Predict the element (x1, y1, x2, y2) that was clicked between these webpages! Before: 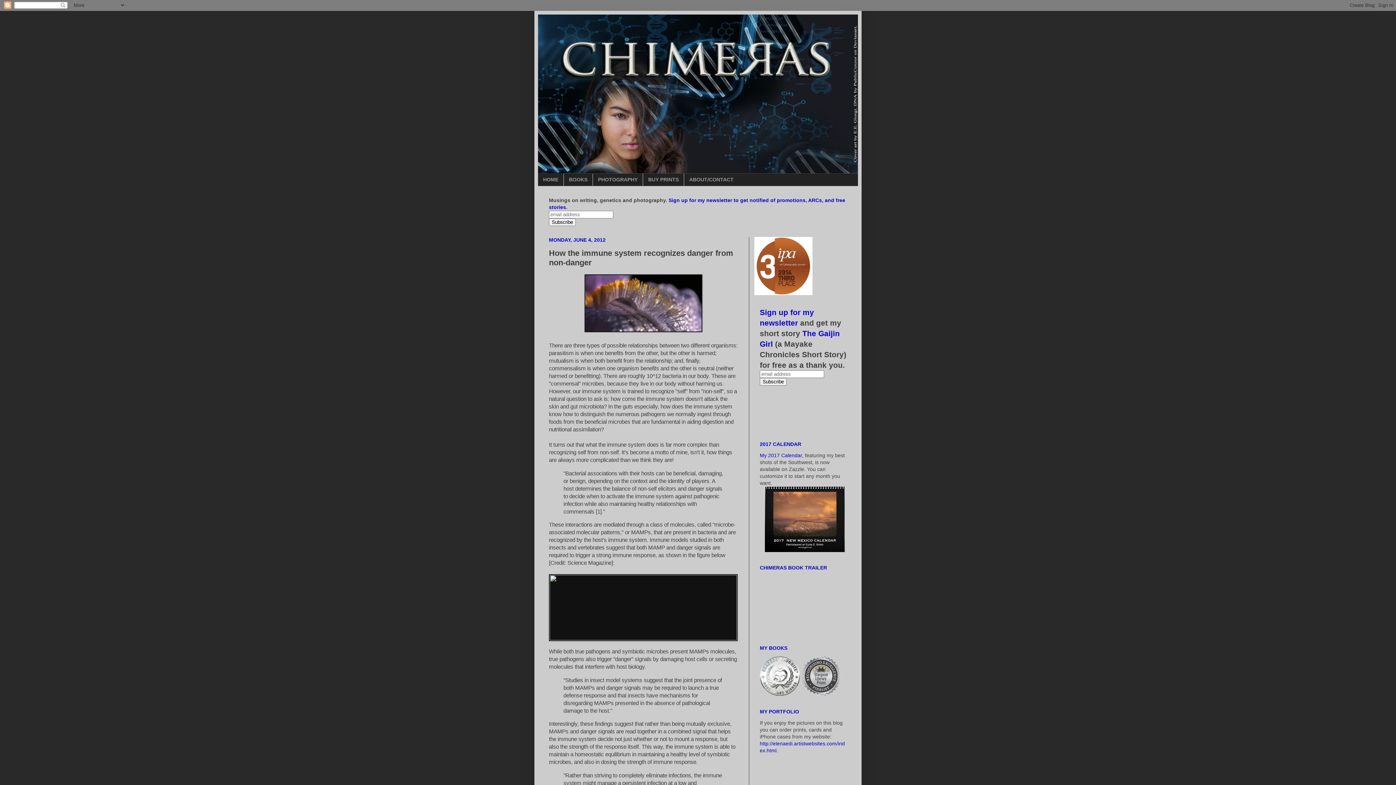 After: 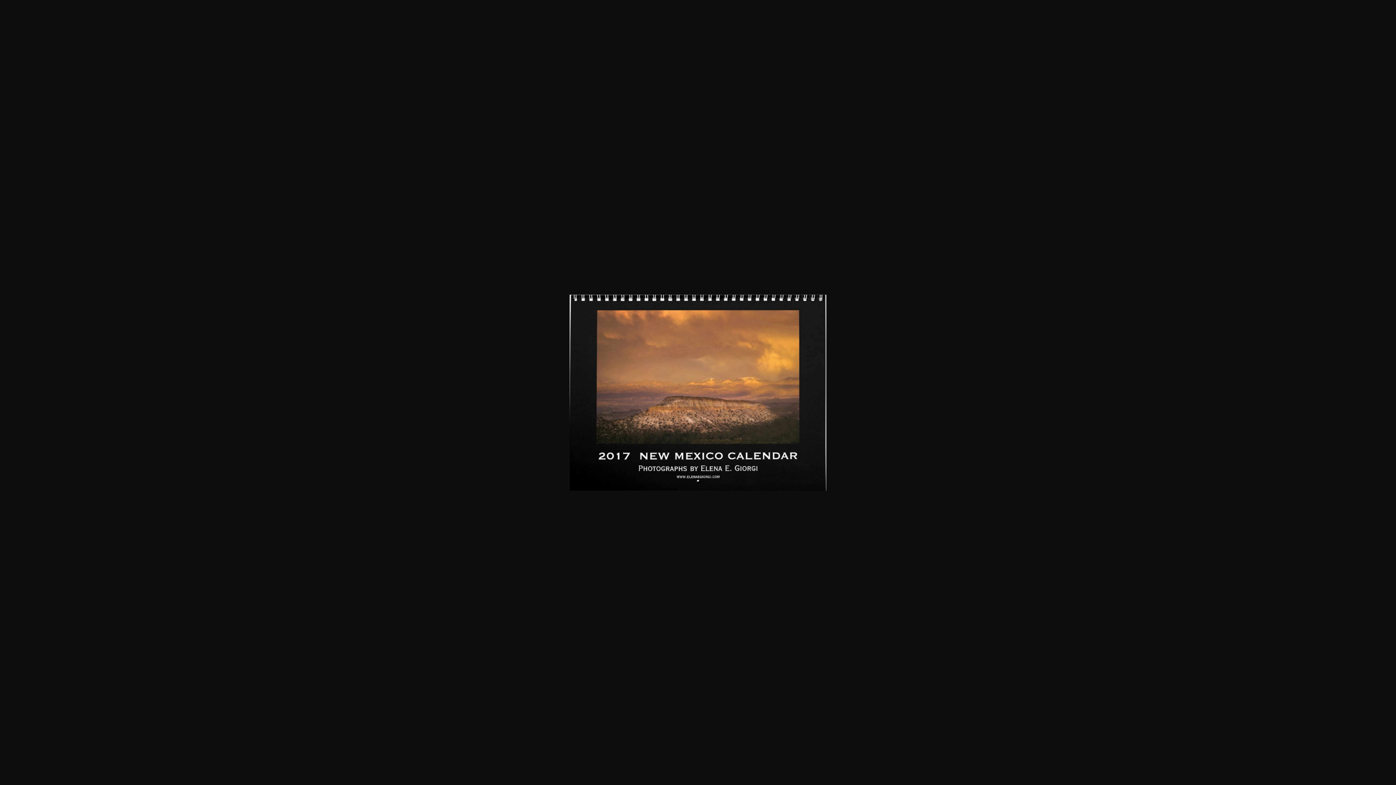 Action: bbox: (765, 547, 845, 553)